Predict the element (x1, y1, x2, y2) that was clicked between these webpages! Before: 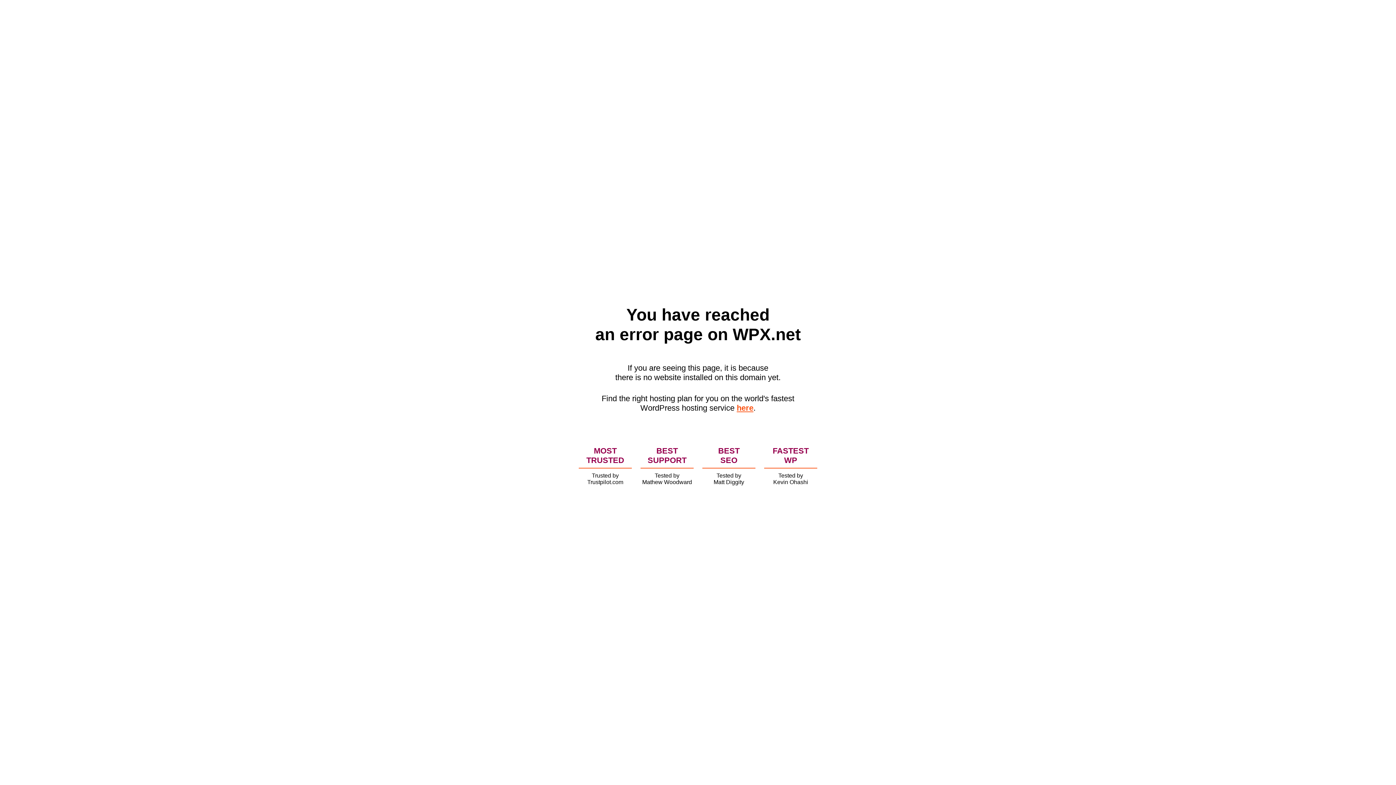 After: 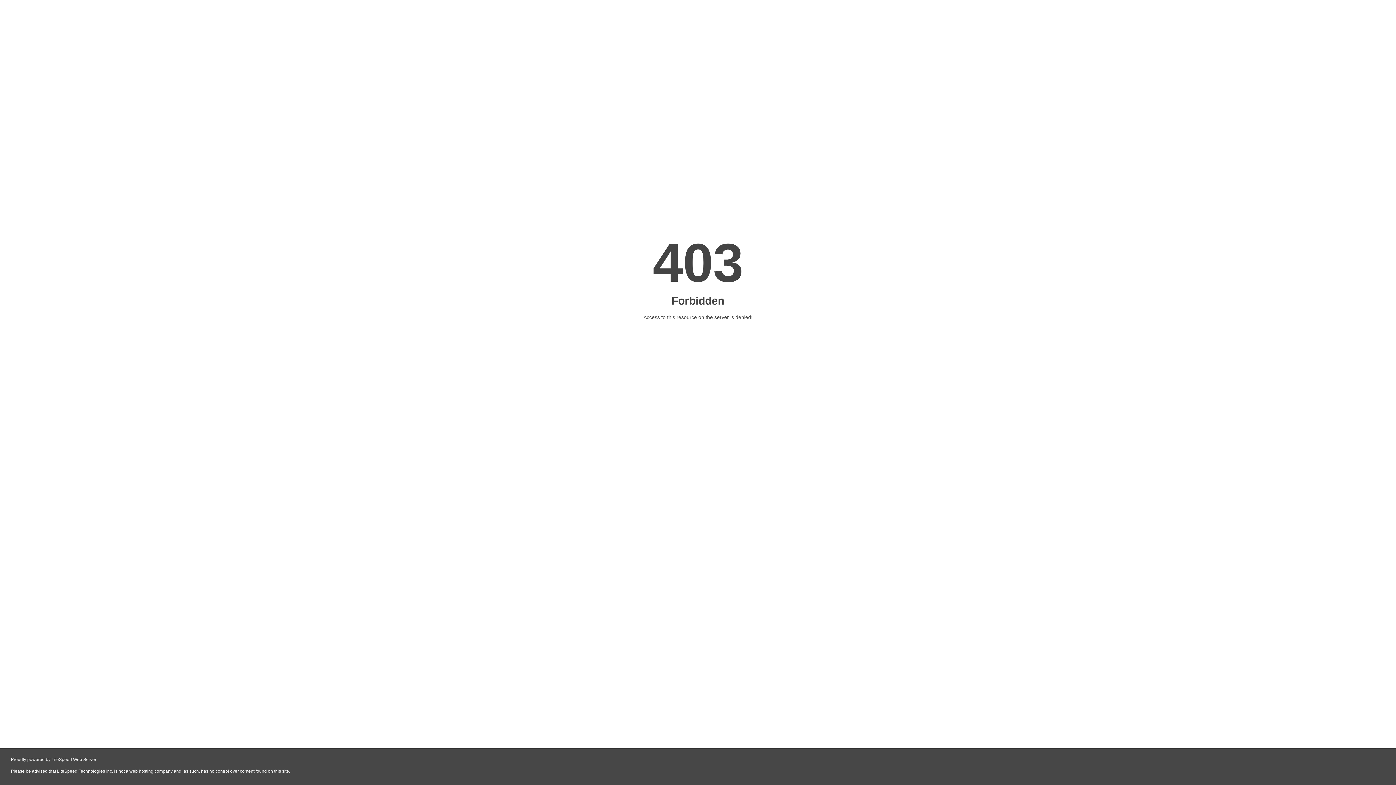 Action: bbox: (736, 403, 753, 412) label: here